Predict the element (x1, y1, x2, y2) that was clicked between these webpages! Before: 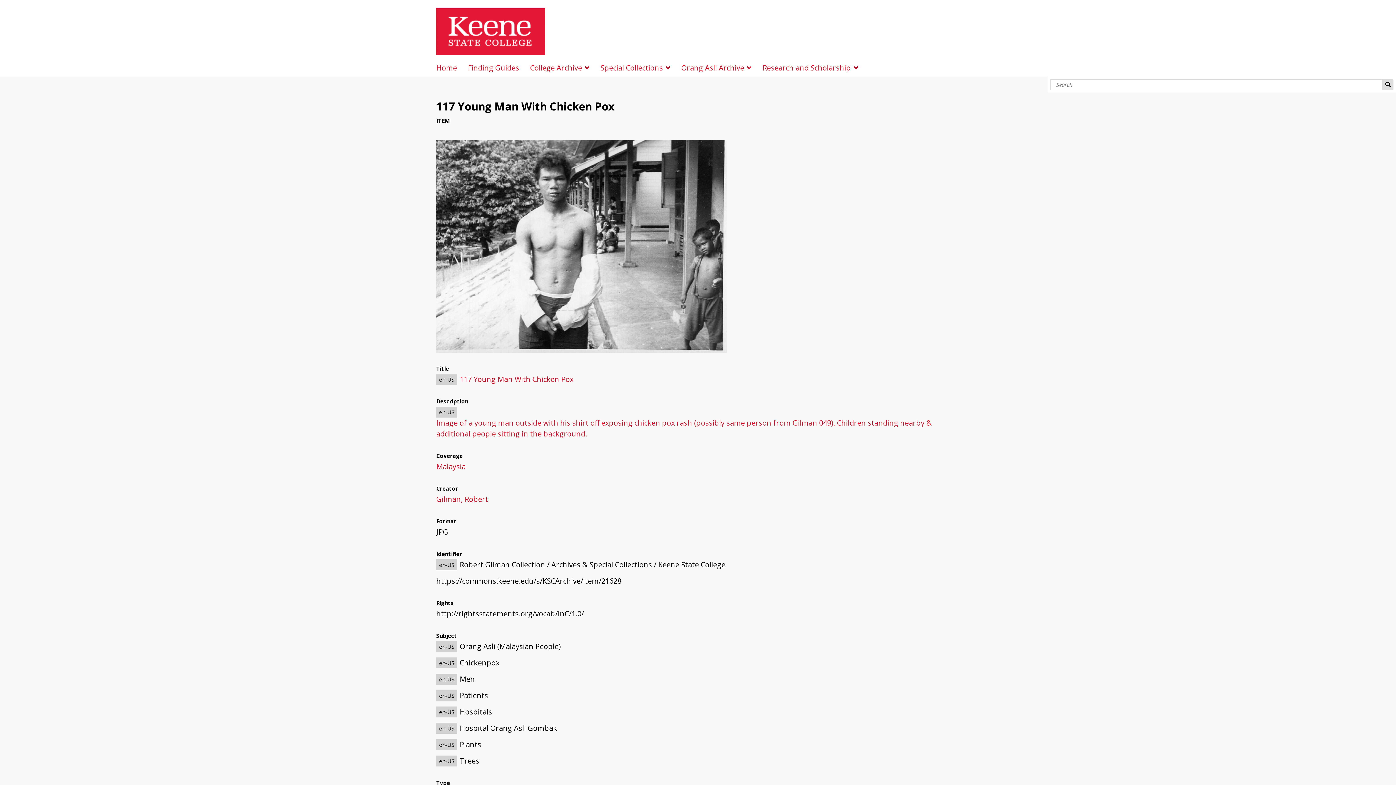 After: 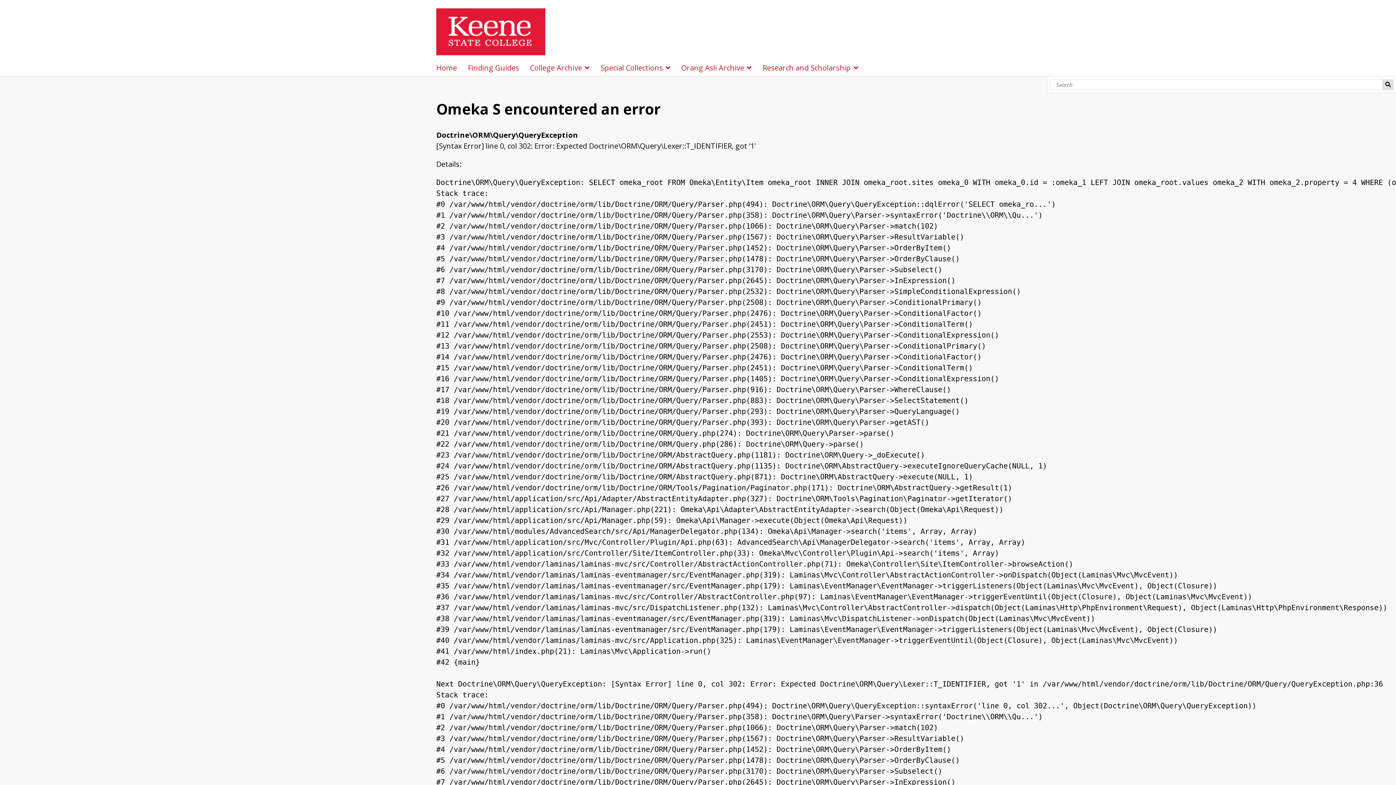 Action: label: Image of a young man outside with his shirt off exposing chicken pox rash (possibly same person from Gilman 049). Children standing nearby & additional people sitting in the background. bbox: (436, 417, 957, 439)